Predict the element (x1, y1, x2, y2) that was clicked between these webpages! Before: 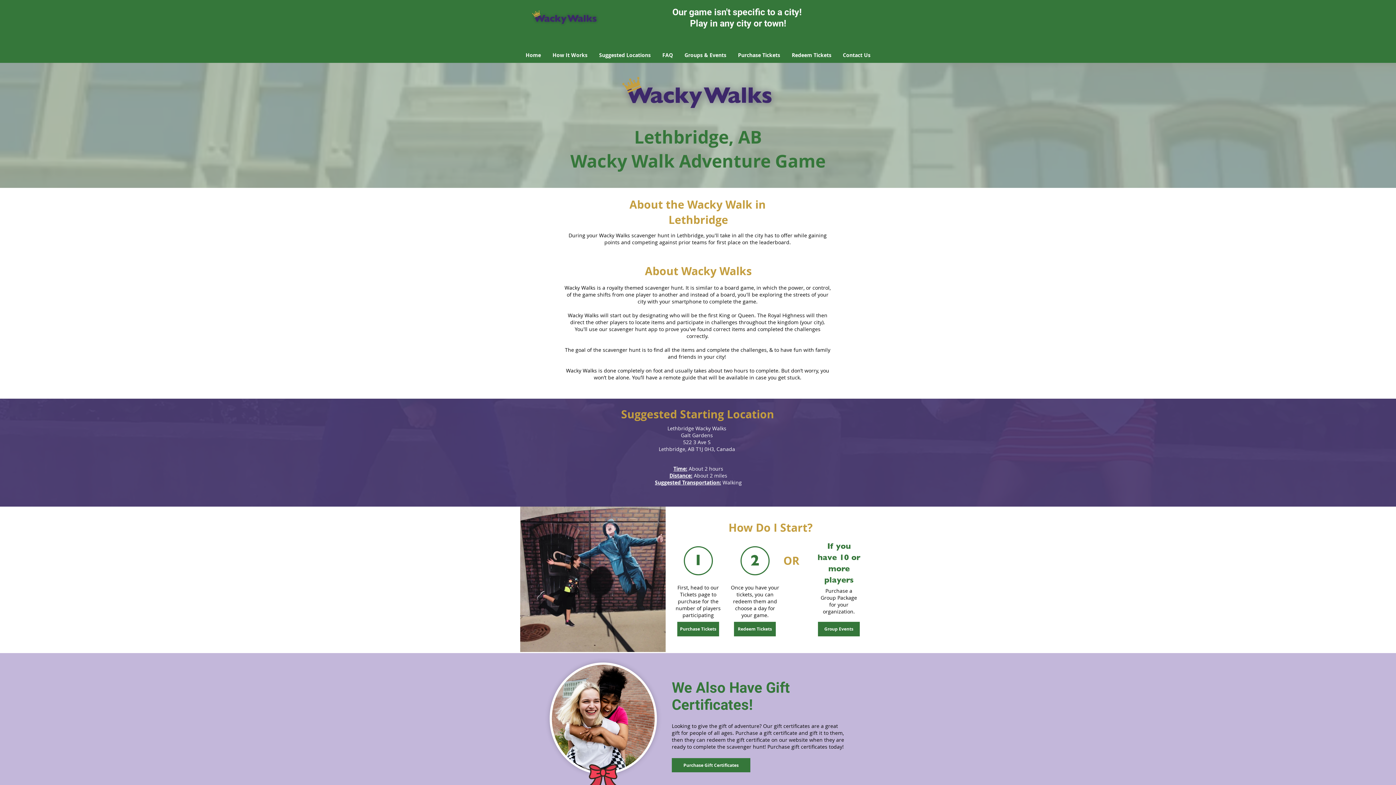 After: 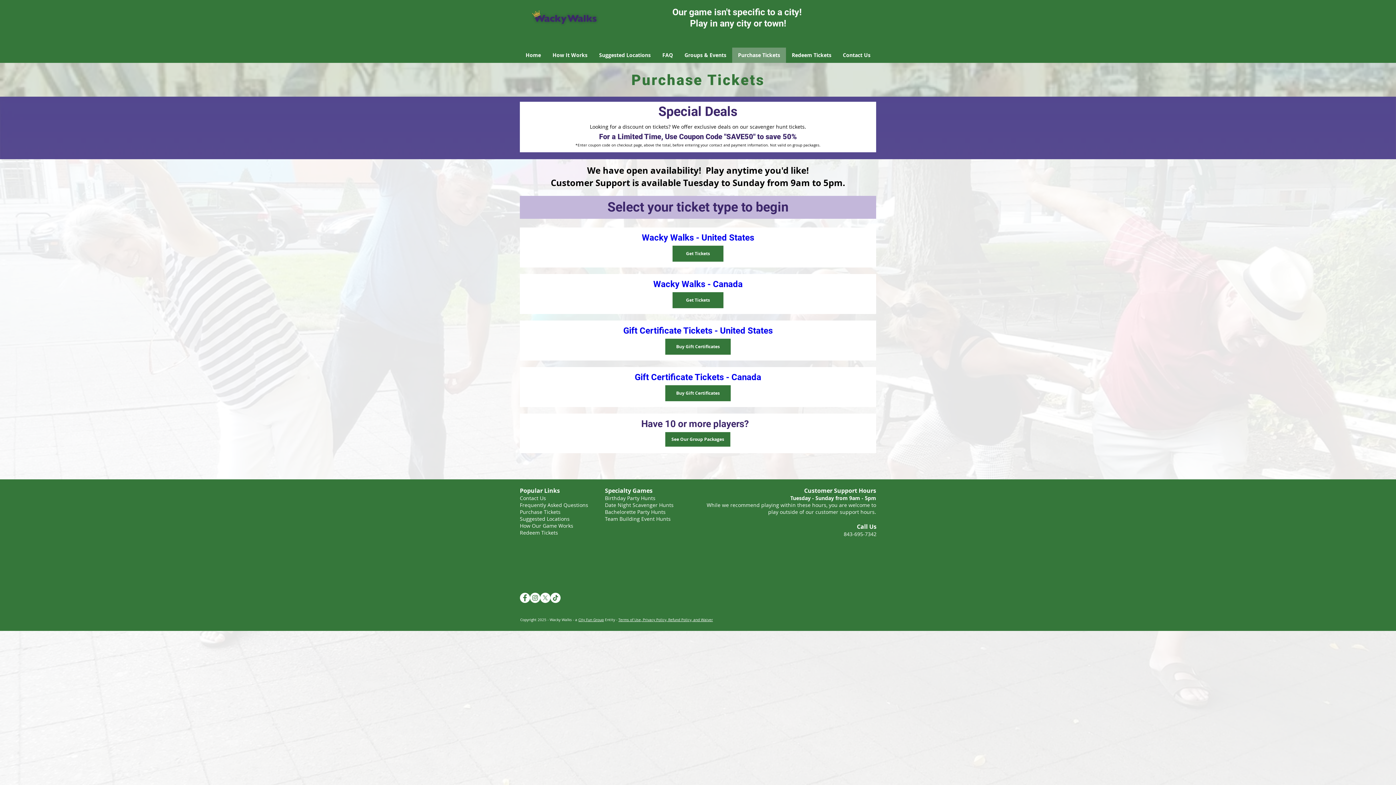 Action: bbox: (732, 47, 786, 62) label: Purchase Tickets